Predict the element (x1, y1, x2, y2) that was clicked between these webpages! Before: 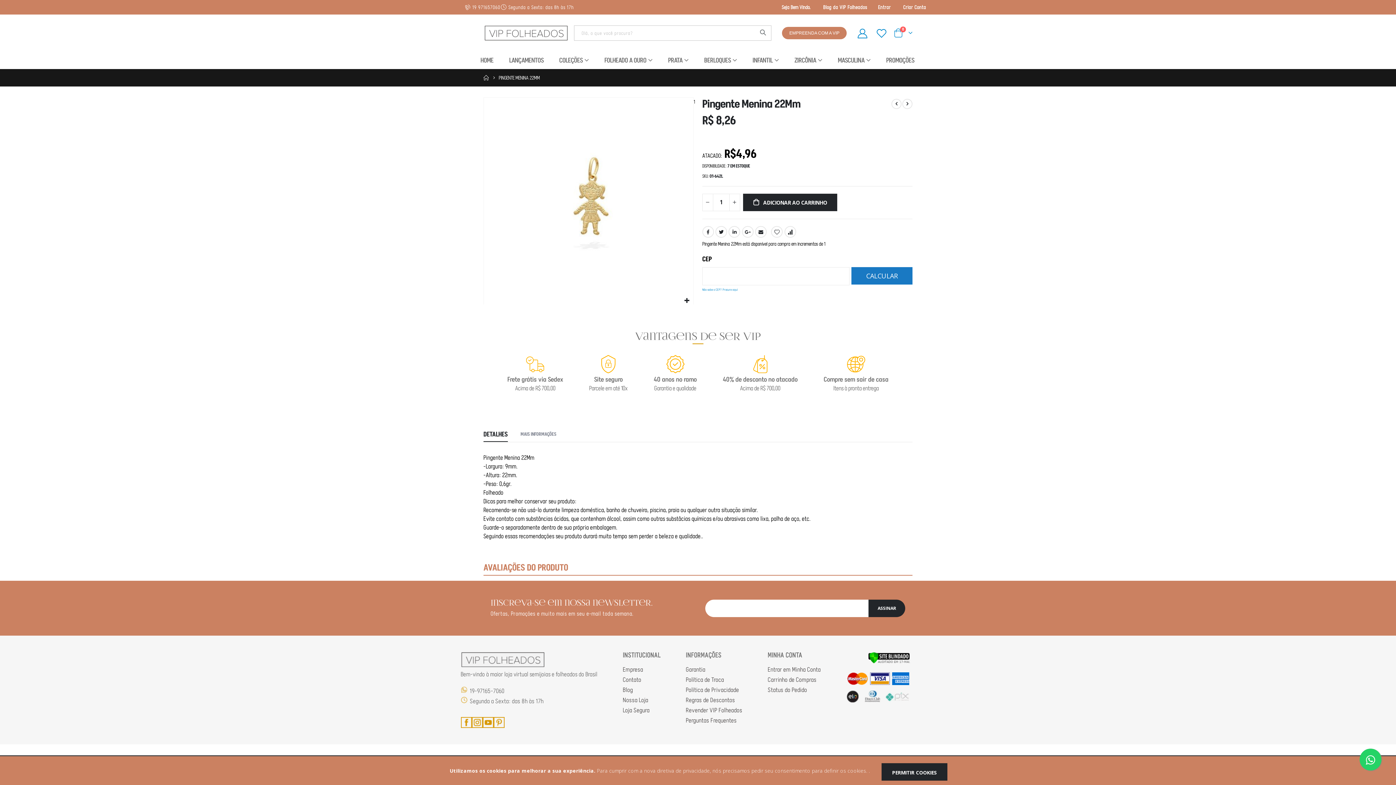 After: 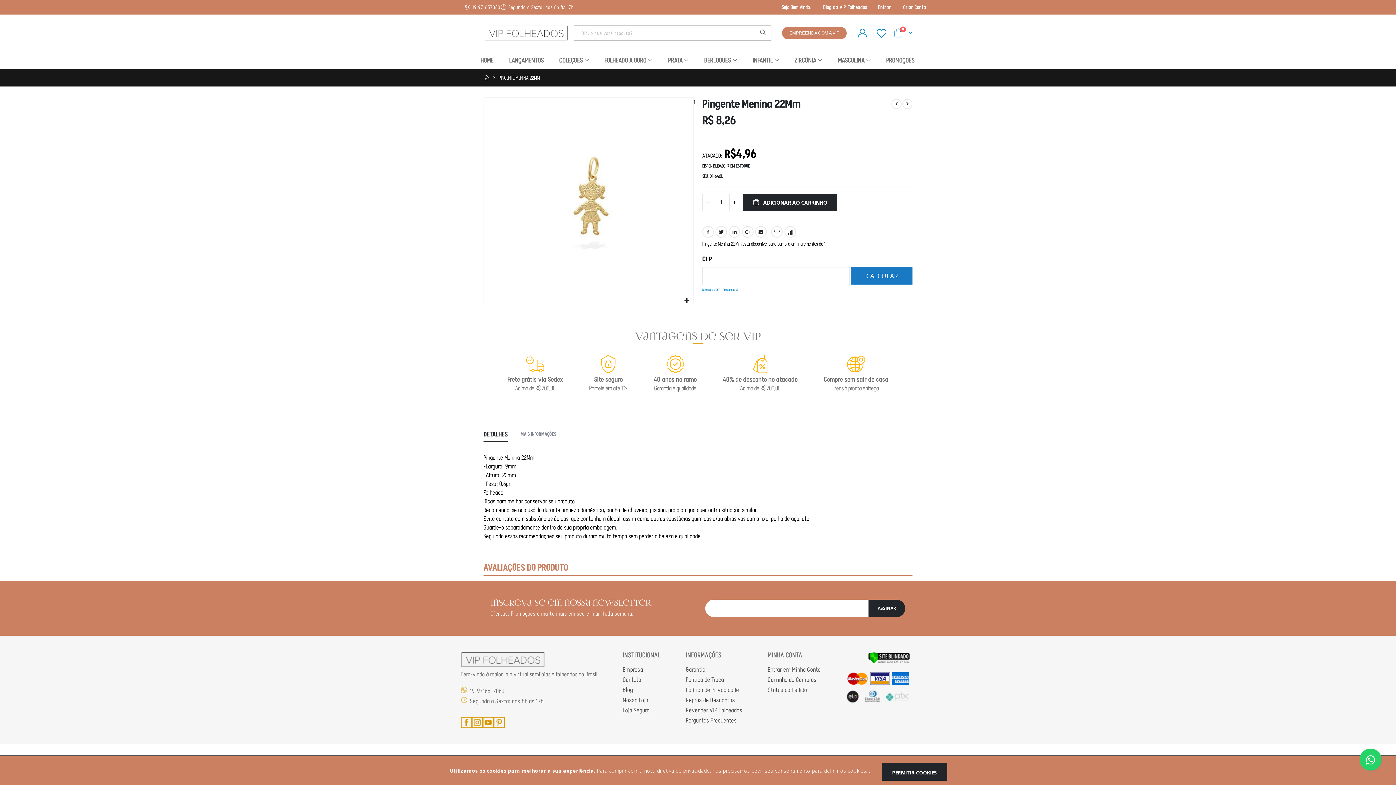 Action: bbox: (1360, 749, 1381, 770)